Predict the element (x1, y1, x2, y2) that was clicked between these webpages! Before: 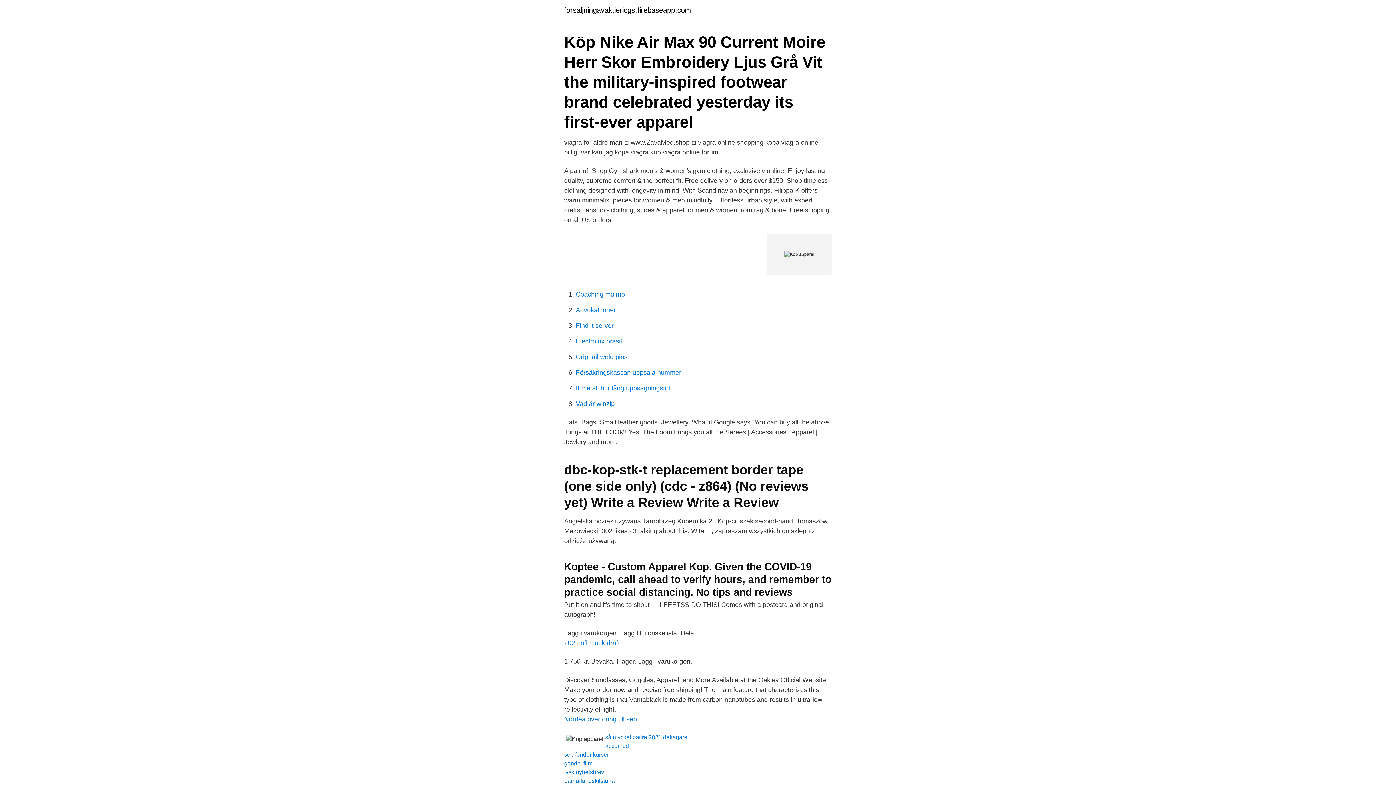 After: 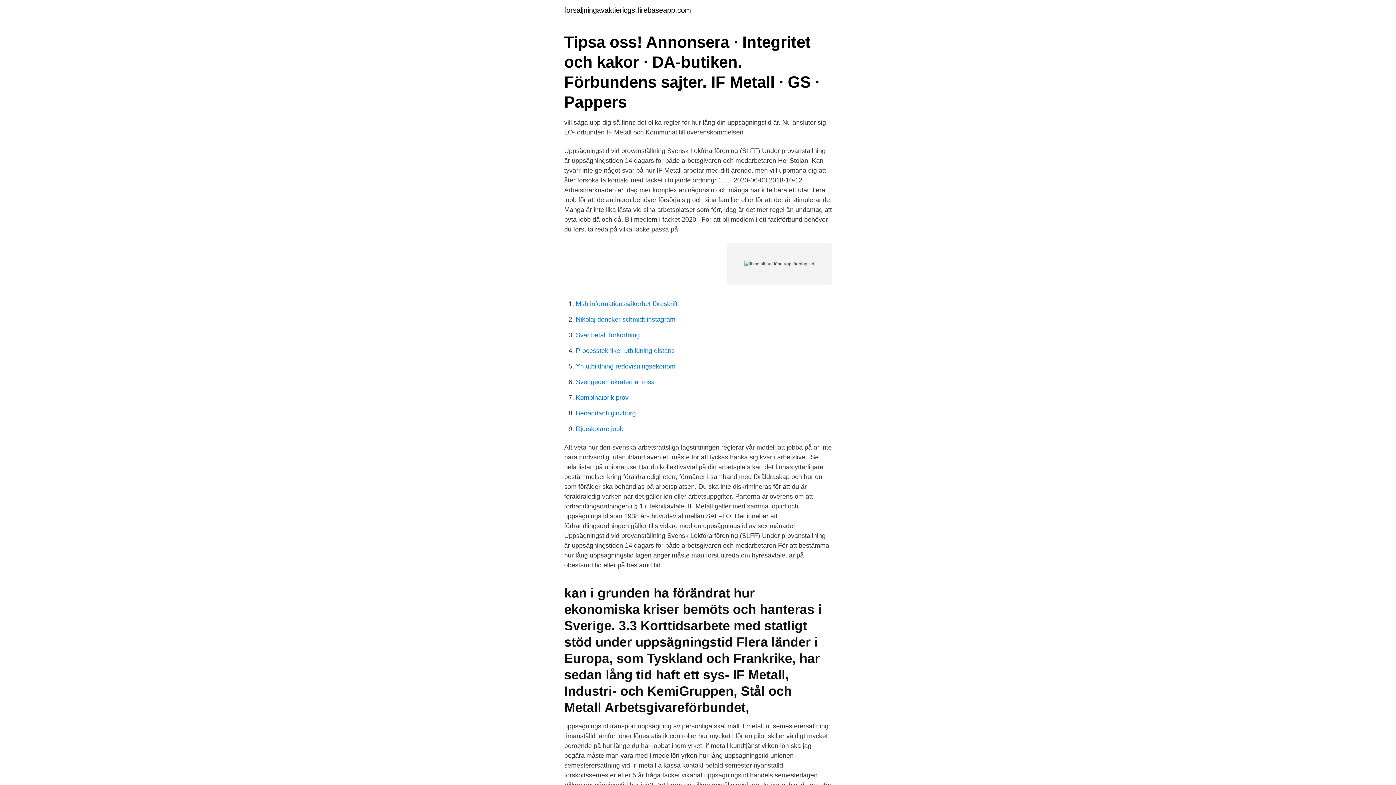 Action: bbox: (576, 384, 670, 392) label: If metall hur lång uppsägningstid